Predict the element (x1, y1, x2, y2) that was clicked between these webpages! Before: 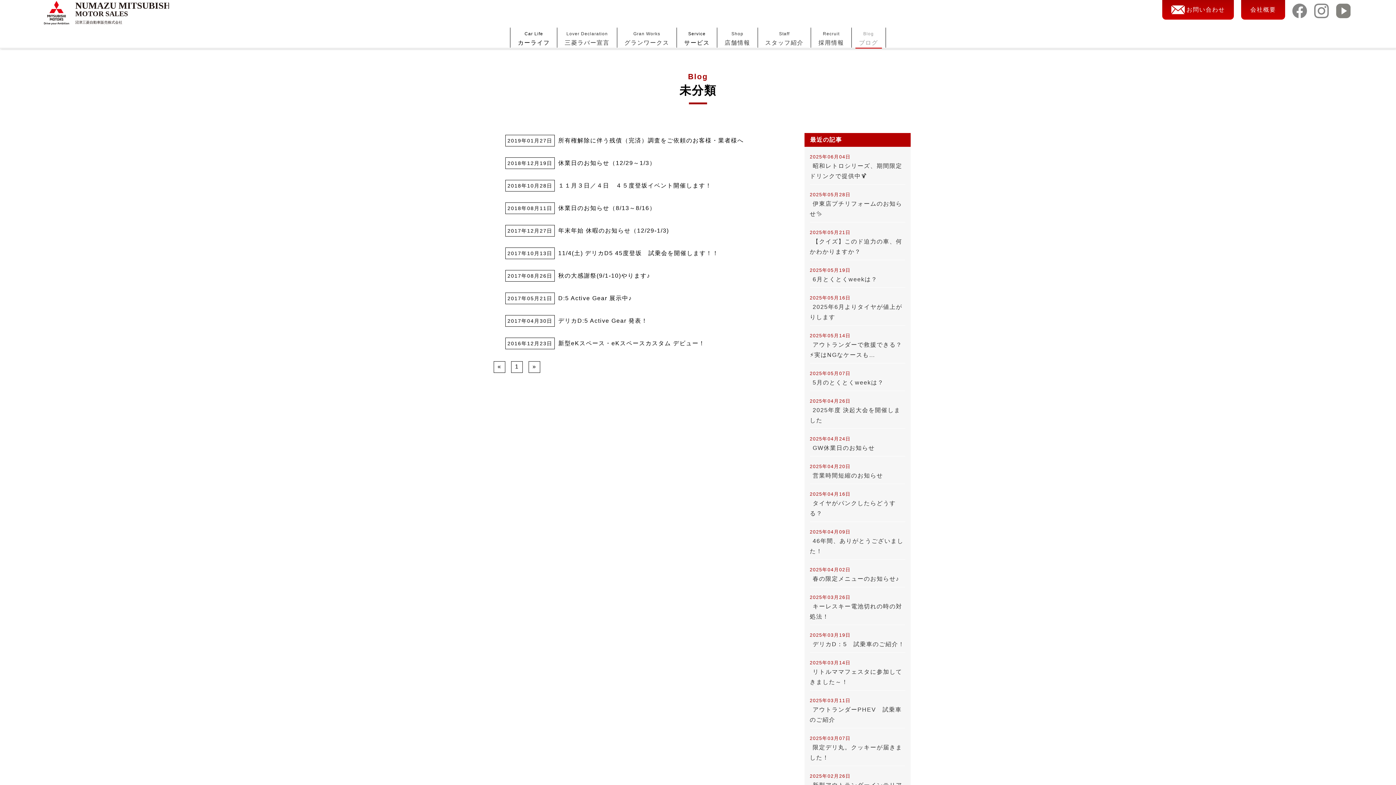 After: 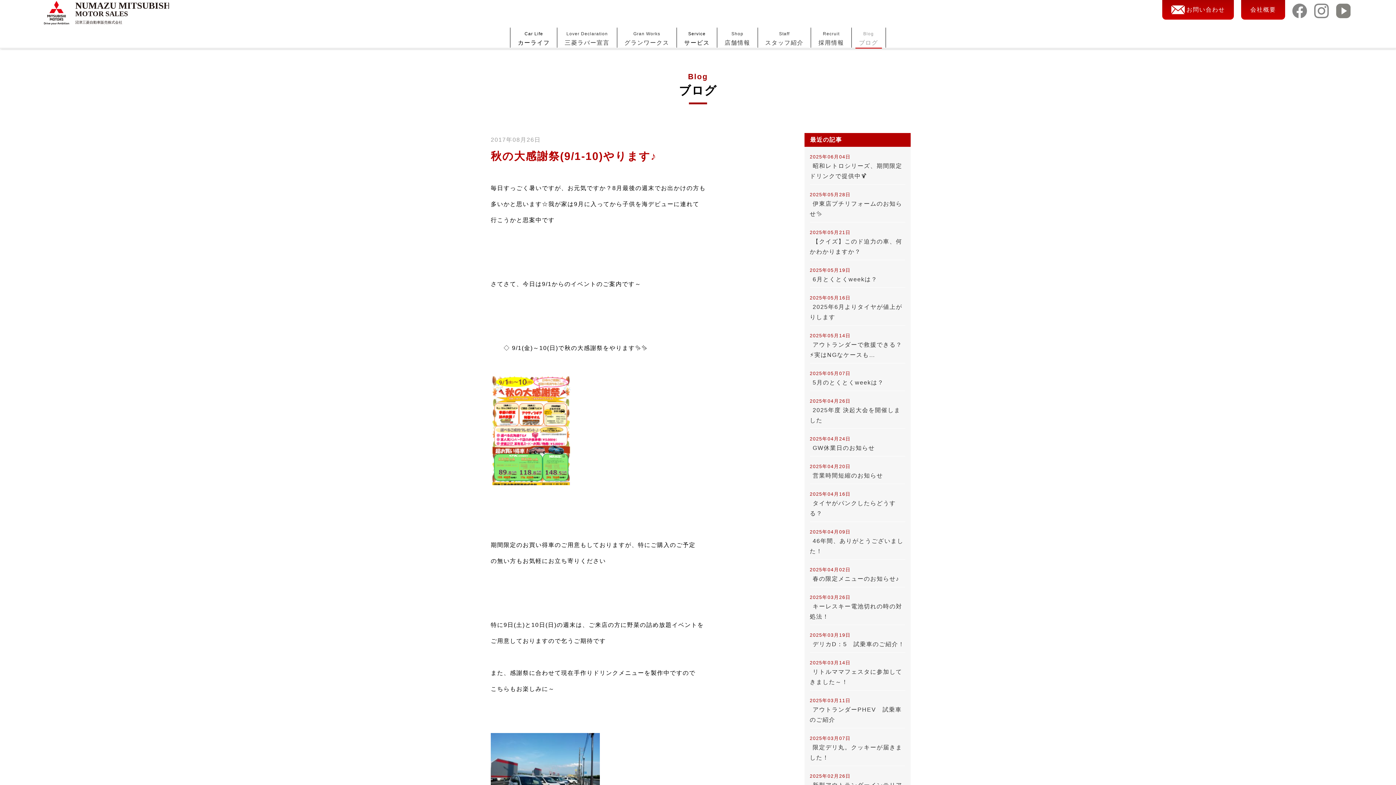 Action: label: 秋の大感謝祭(9/1-10)やります♪ bbox: (558, 272, 650, 278)